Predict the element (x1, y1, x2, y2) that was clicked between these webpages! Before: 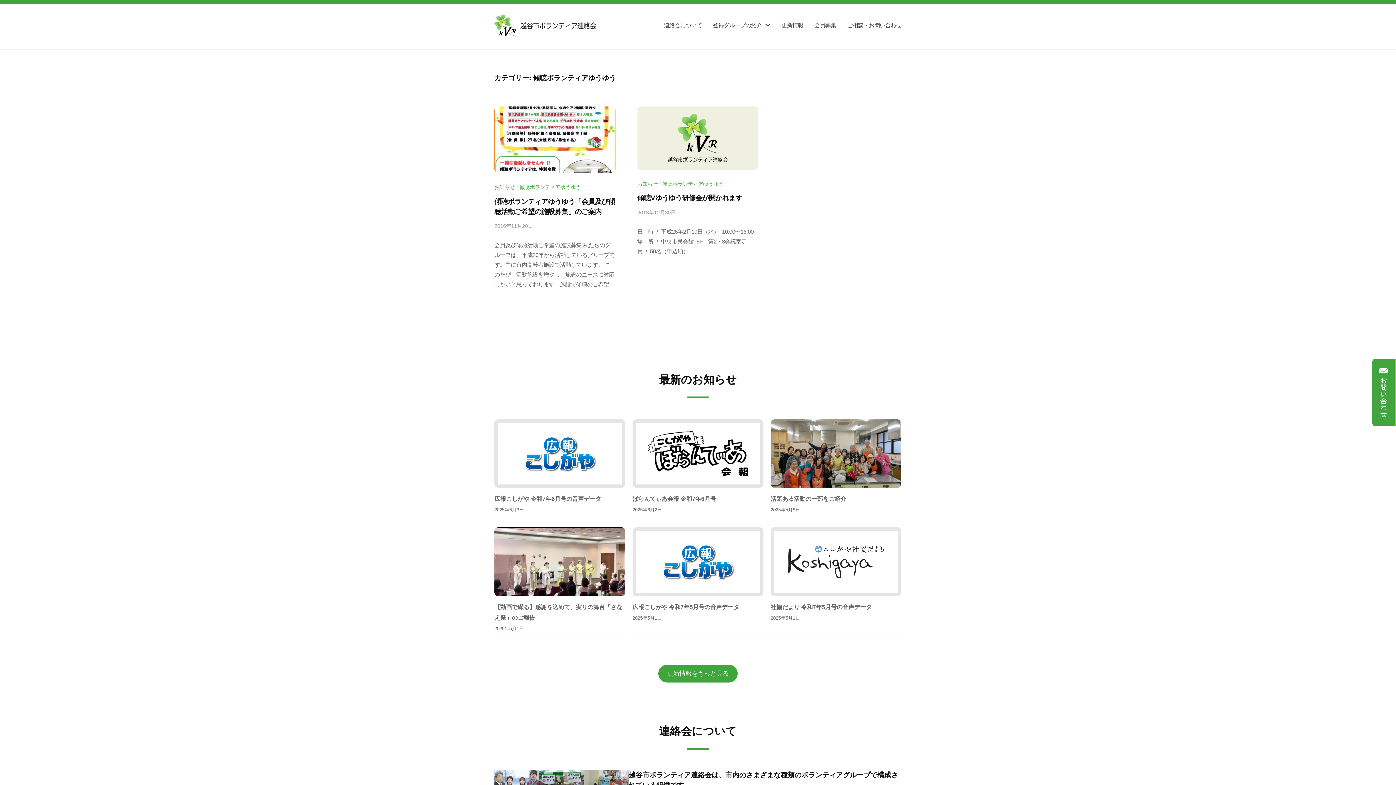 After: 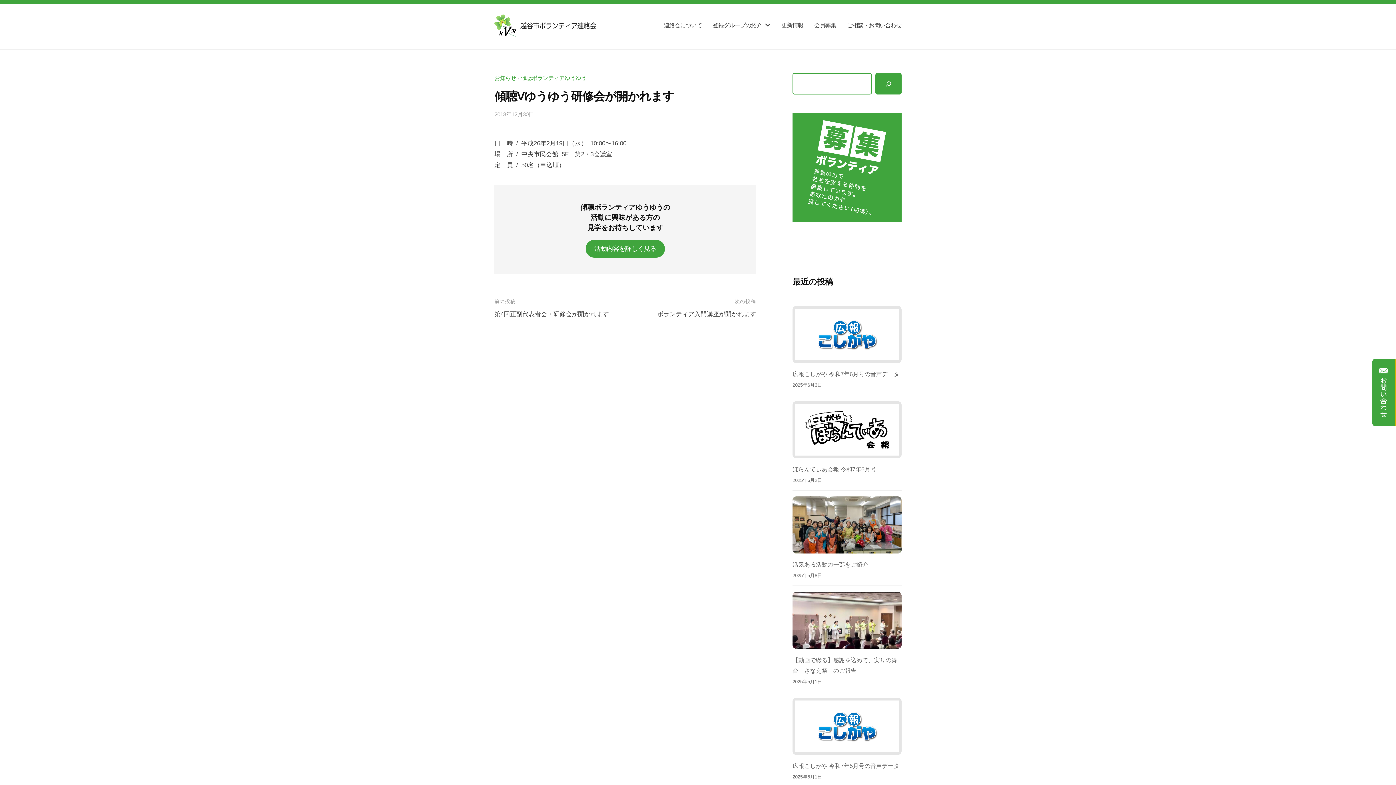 Action: bbox: (637, 209, 675, 215) label: 2013年12月30日